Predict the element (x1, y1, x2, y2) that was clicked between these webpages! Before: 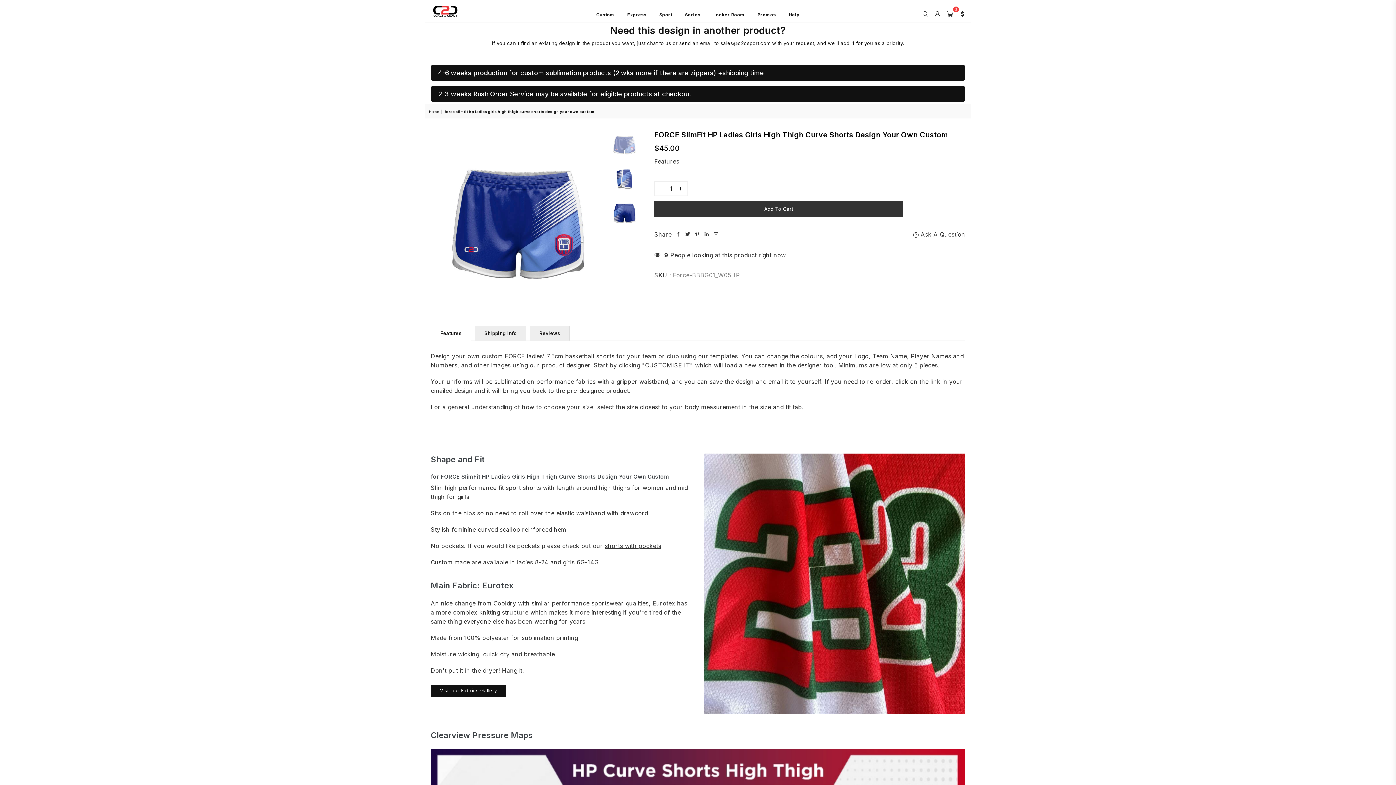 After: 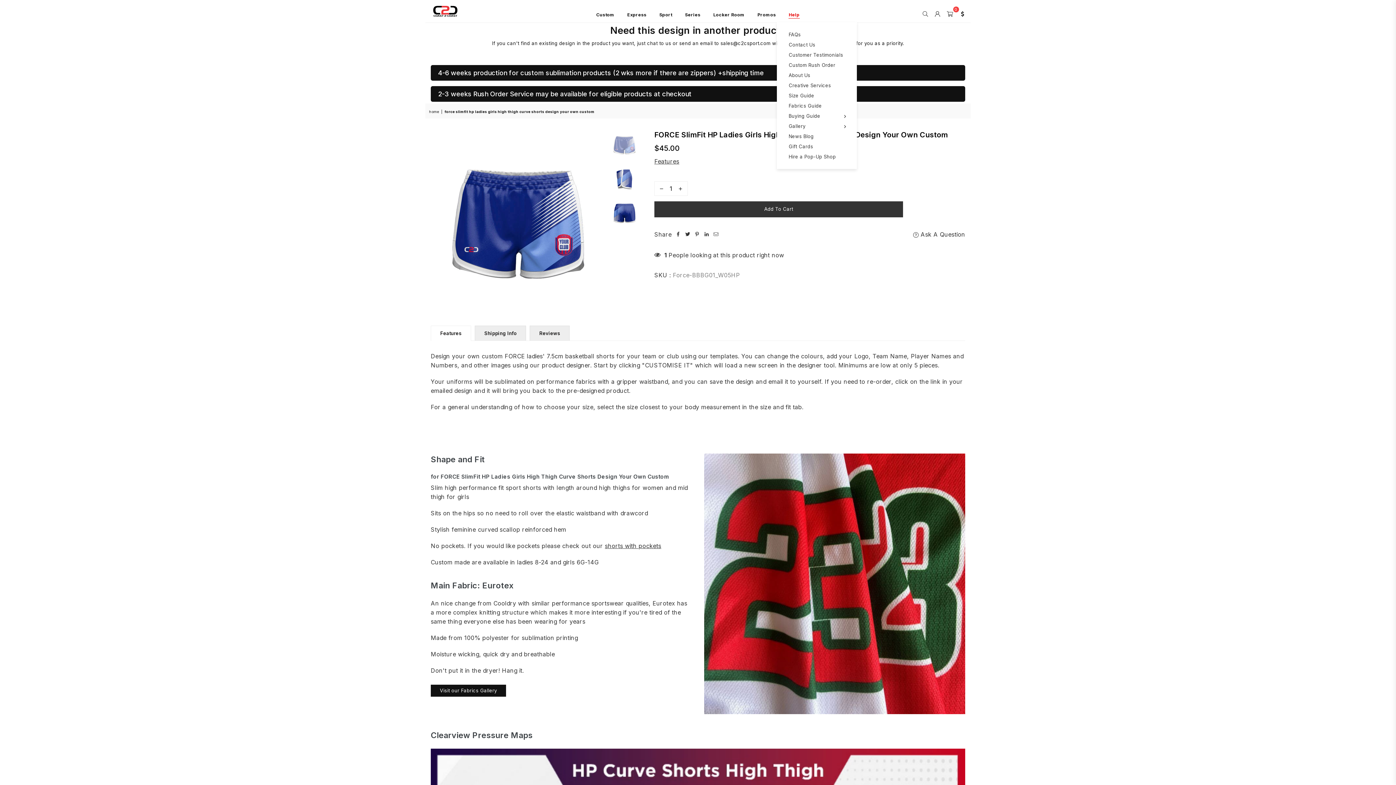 Action: label: Help bbox: (783, 7, 805, 22)